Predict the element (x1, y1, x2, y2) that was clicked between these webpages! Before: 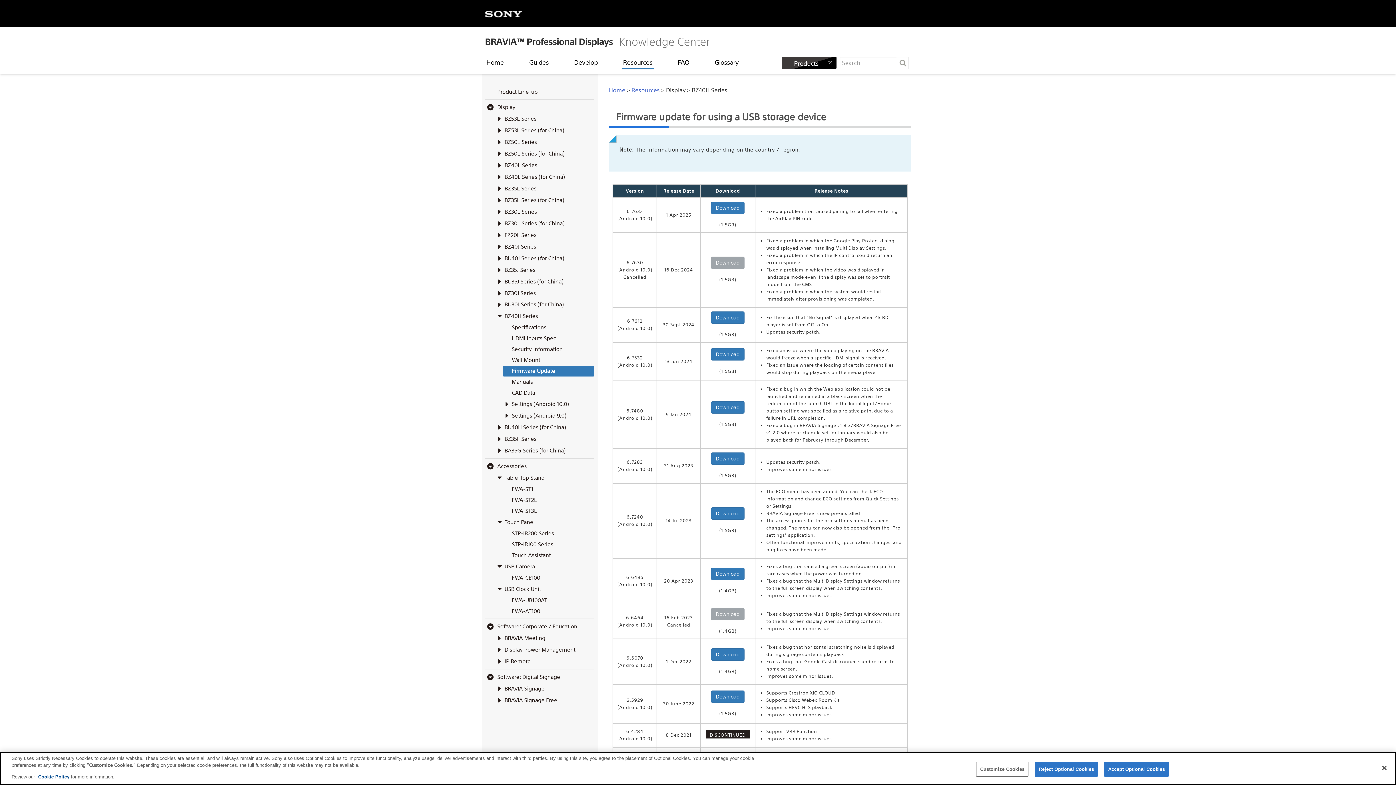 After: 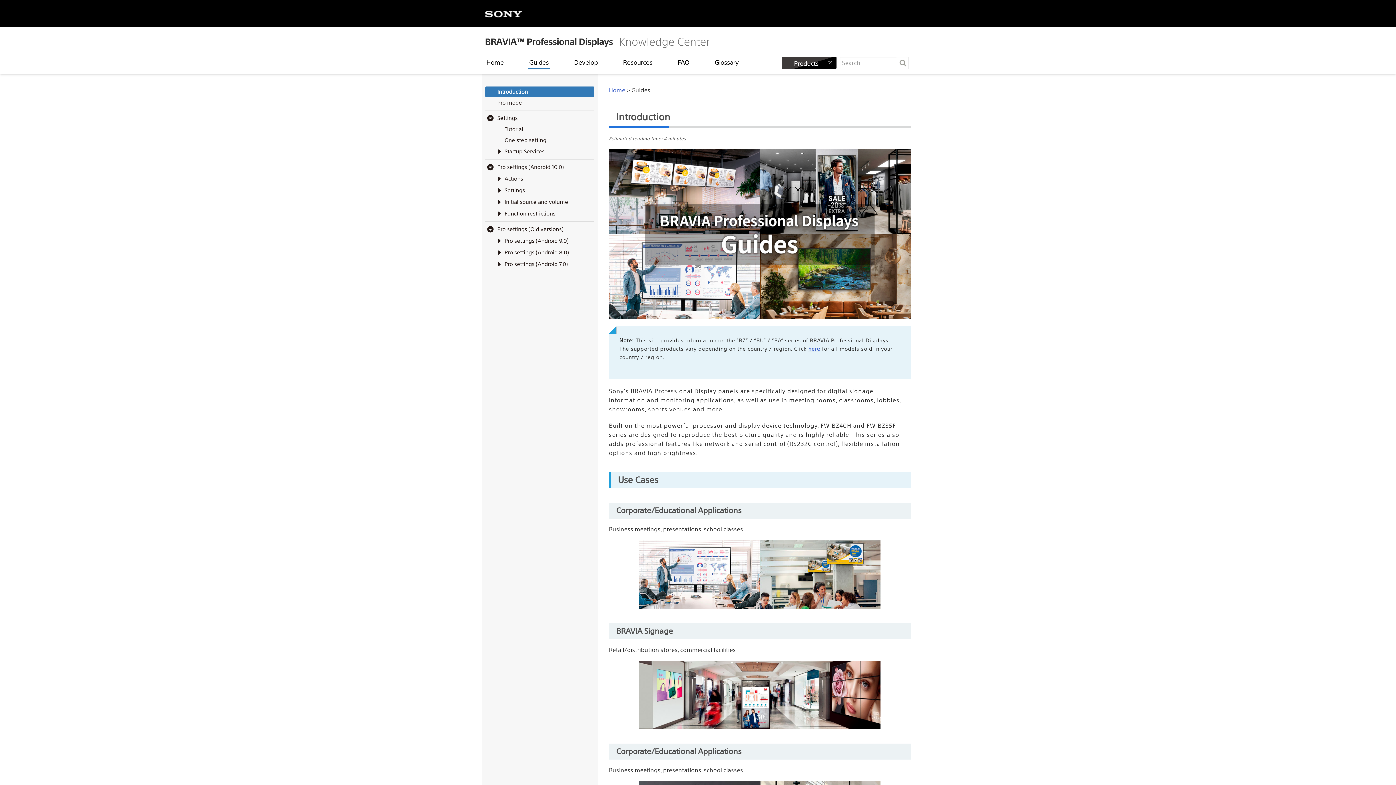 Action: bbox: (528, 56, 550, 69) label: Guides